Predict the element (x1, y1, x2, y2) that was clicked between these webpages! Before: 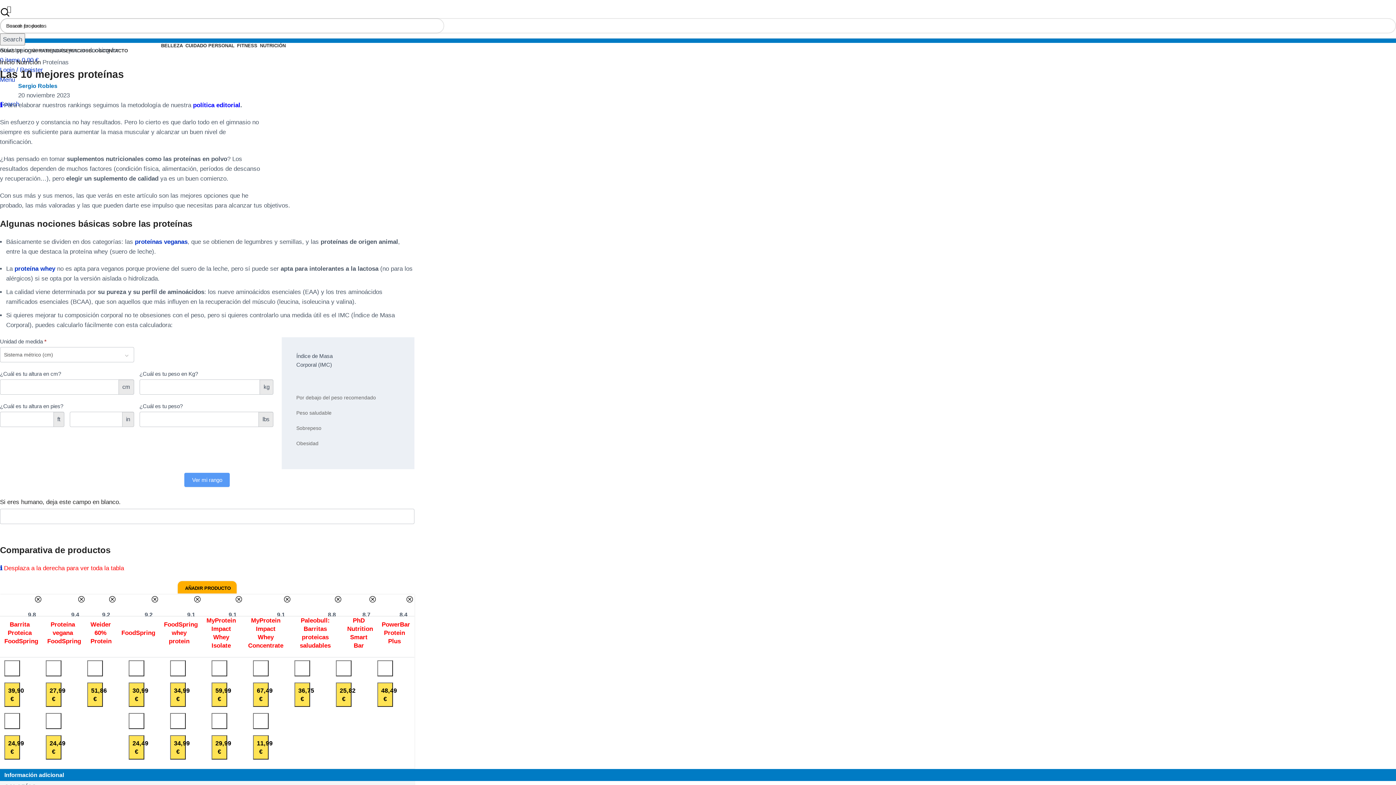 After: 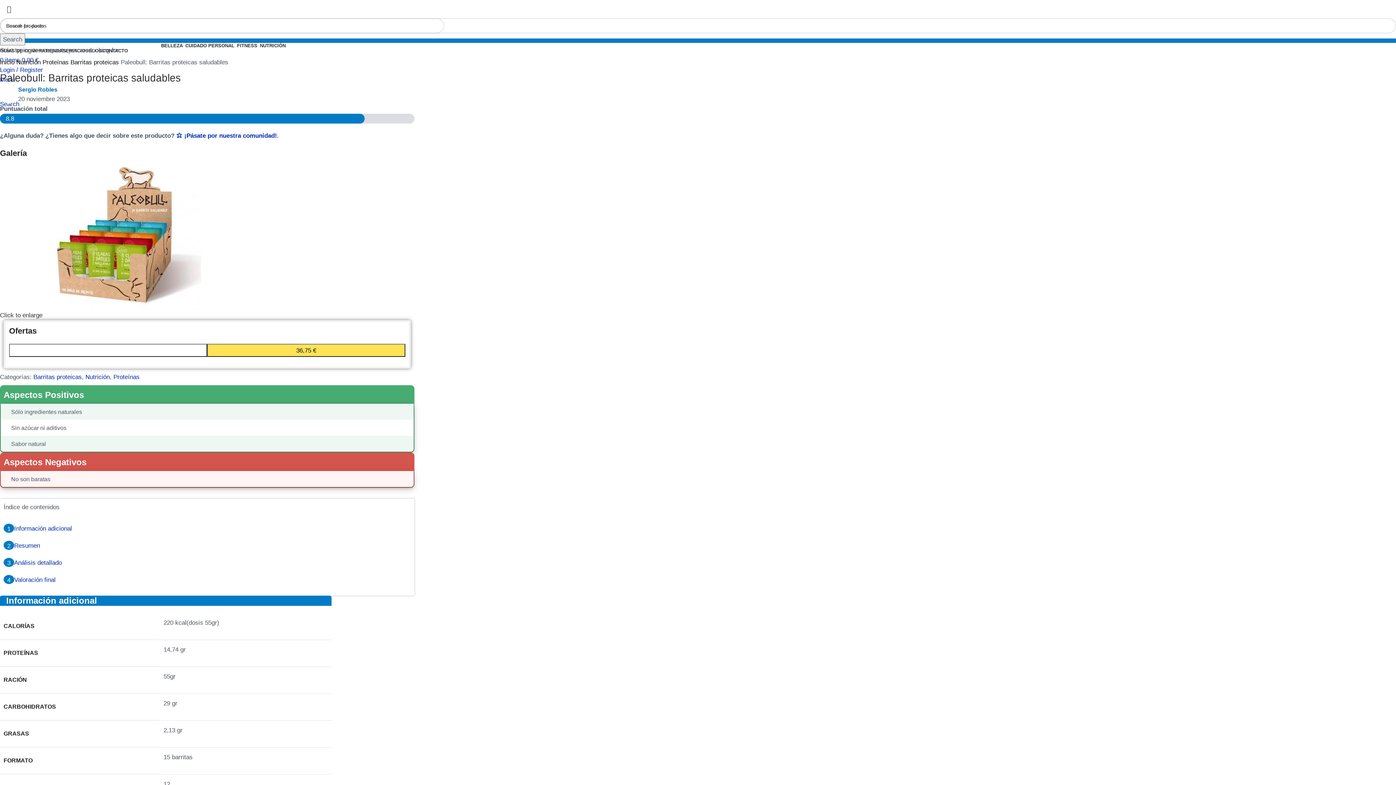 Action: bbox: (304, 601, 319, 608)